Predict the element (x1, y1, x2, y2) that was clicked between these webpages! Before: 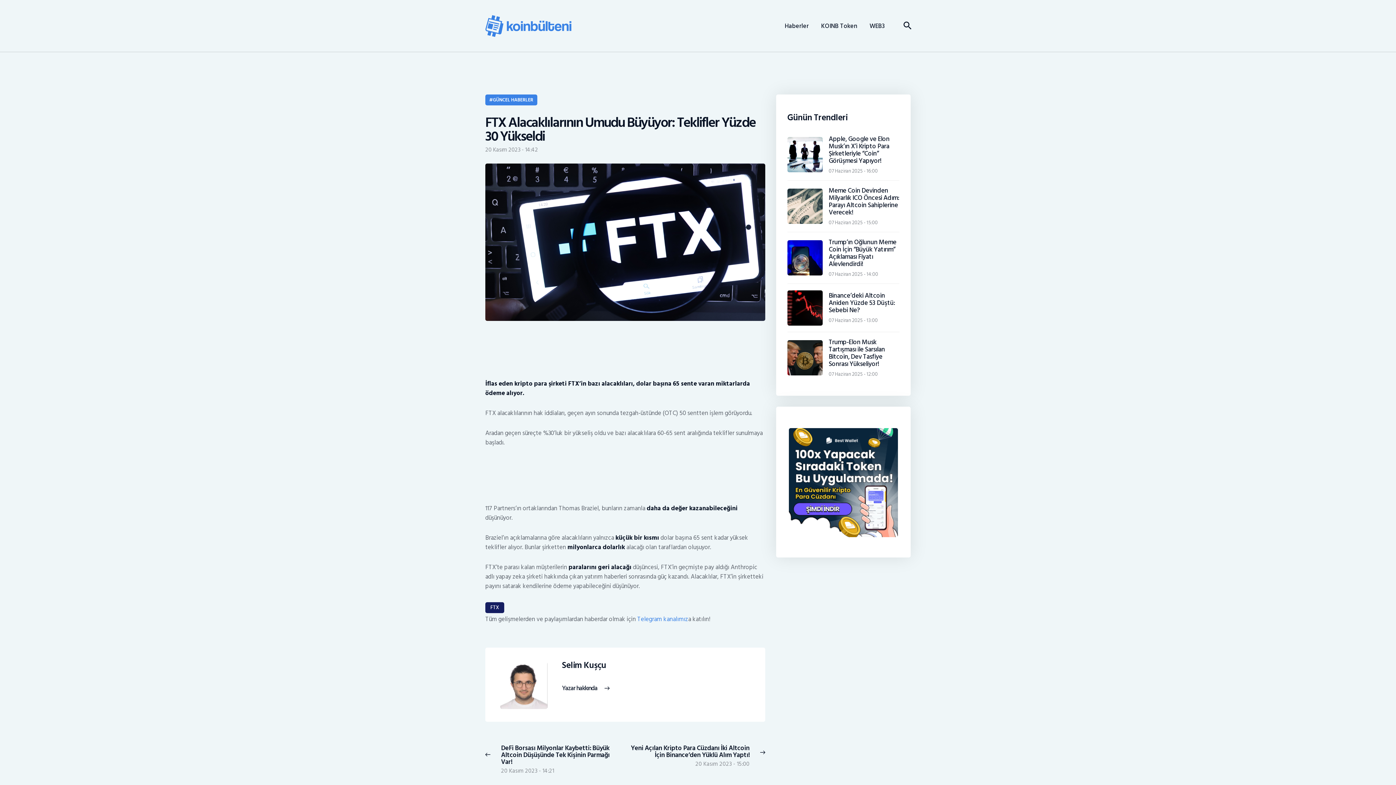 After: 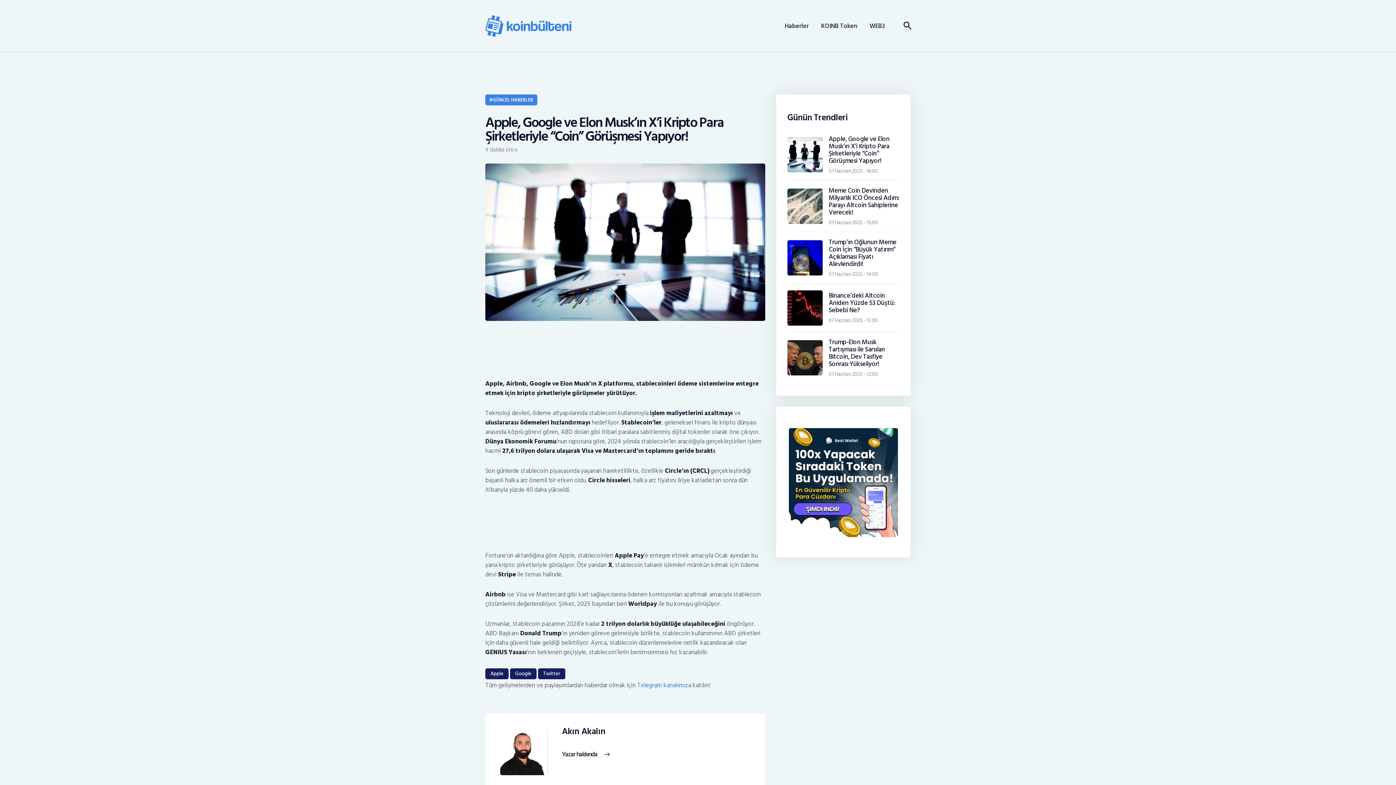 Action: bbox: (787, 136, 822, 146)